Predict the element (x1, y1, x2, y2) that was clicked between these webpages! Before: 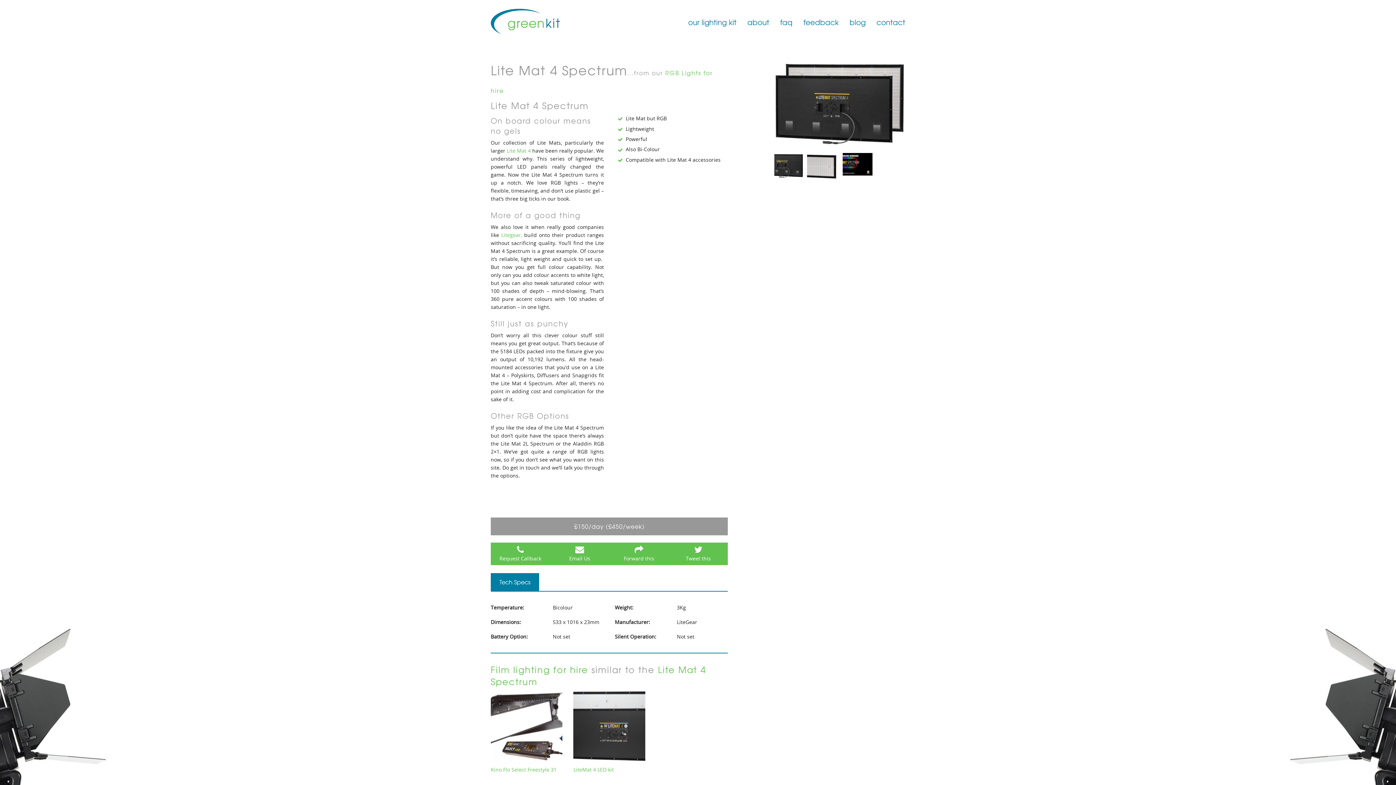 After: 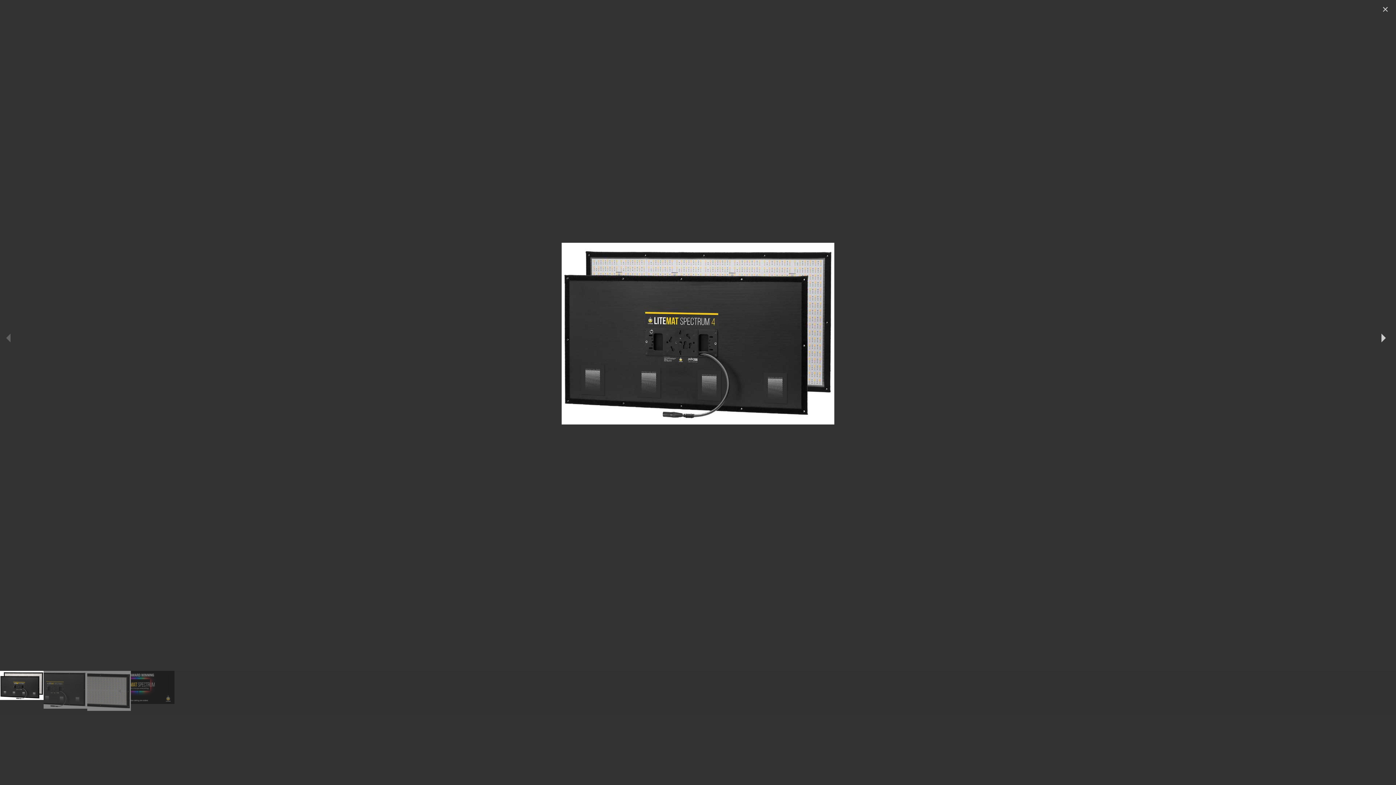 Action: bbox: (774, 99, 905, 106)